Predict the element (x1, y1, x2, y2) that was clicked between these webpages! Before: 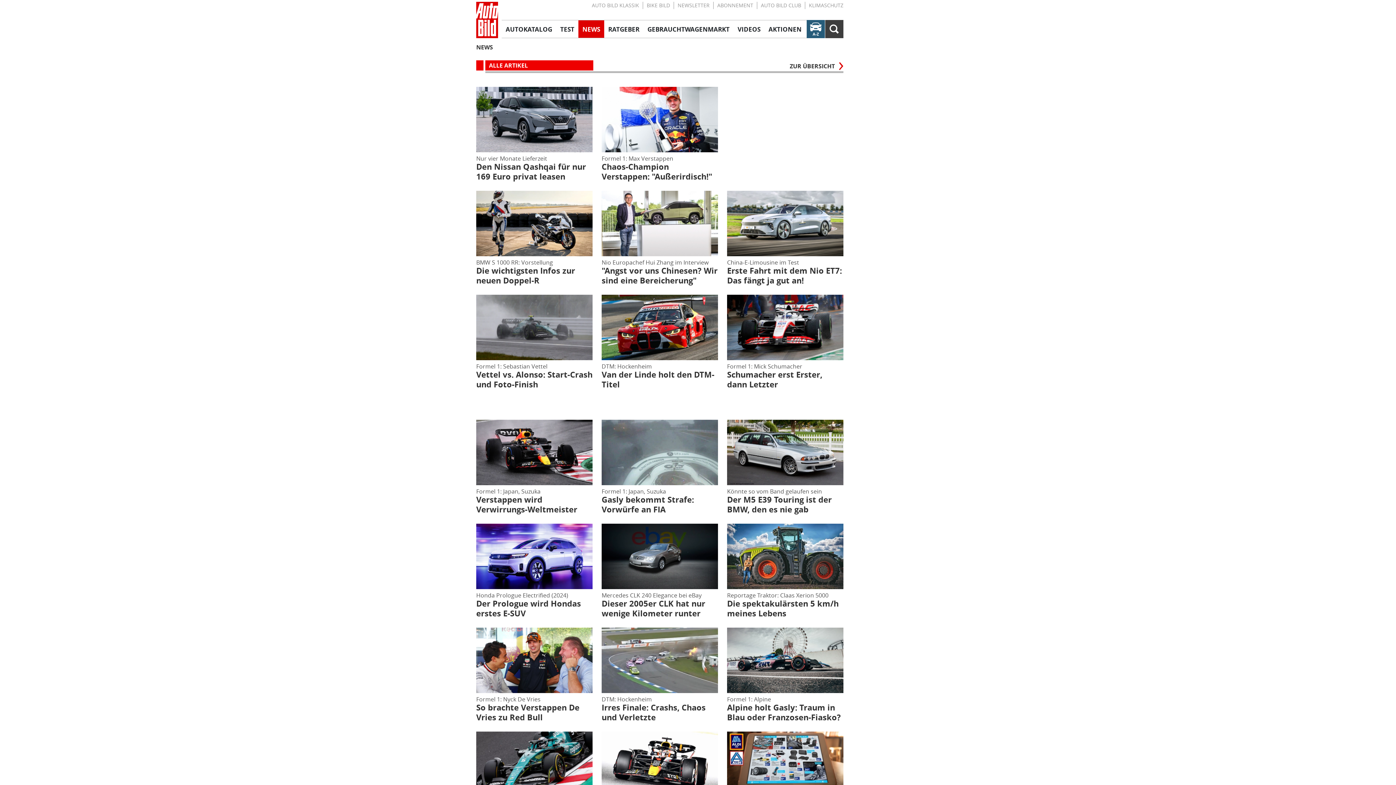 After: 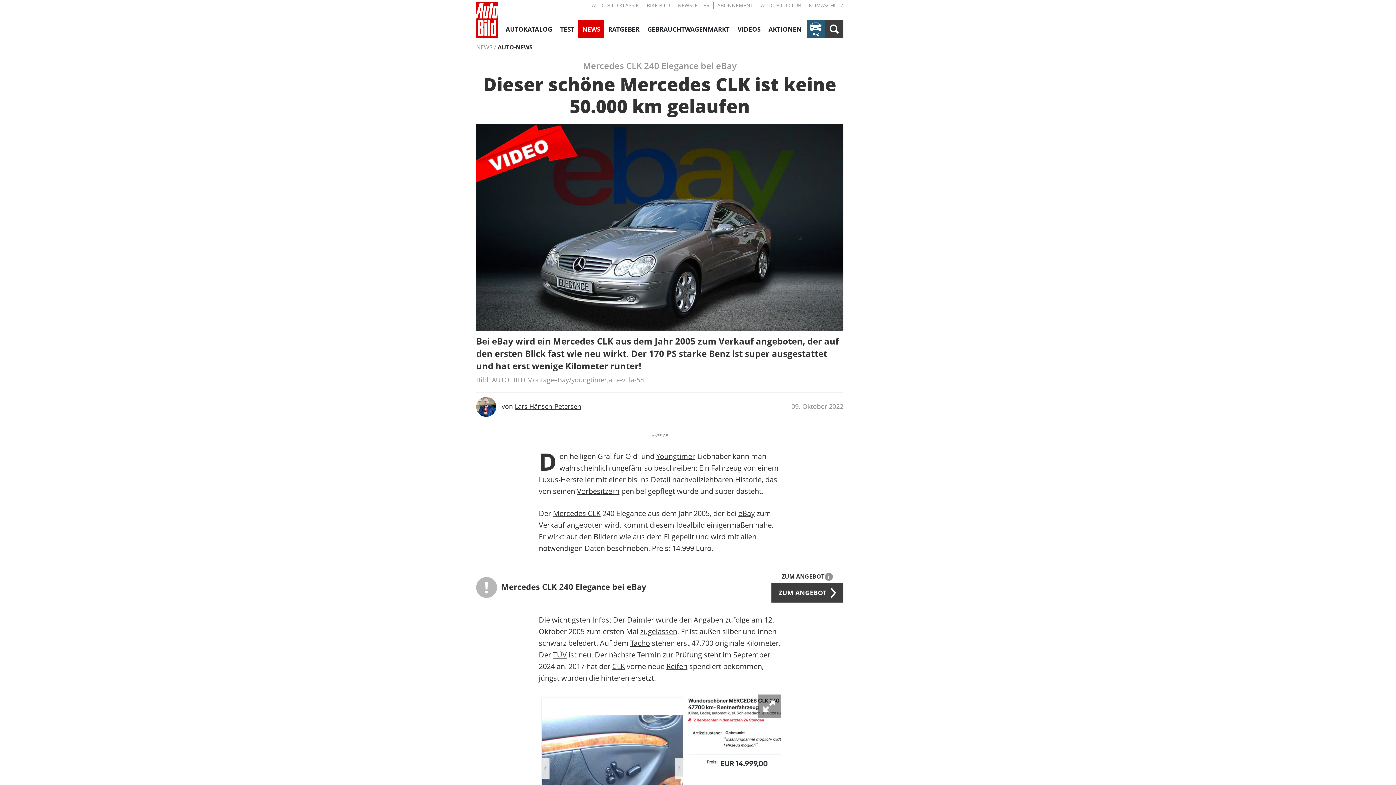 Action: bbox: (601, 524, 718, 619) label: Mercedes CLK 240 Elegance bei eBay

Dieser 2005er CLK hat nur wenige Kilometer runter